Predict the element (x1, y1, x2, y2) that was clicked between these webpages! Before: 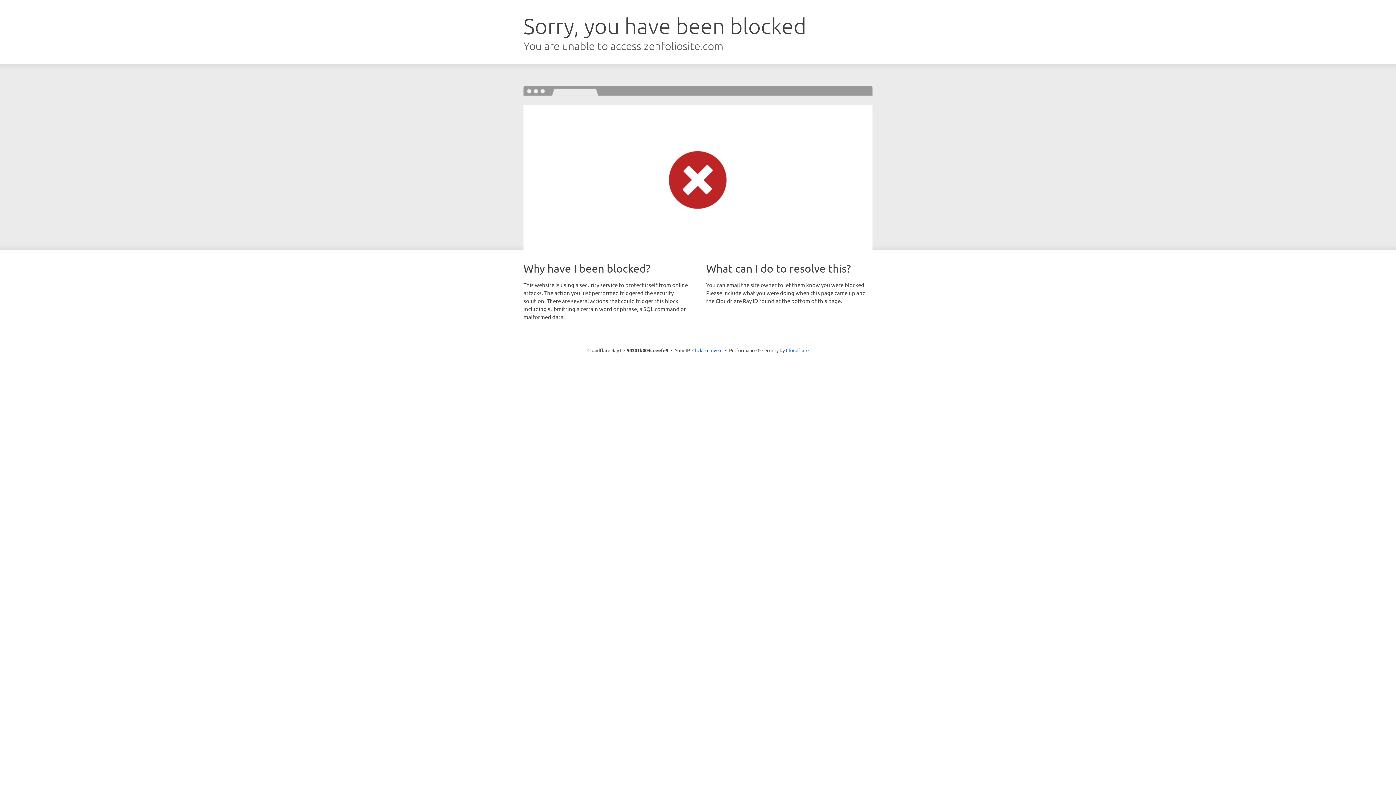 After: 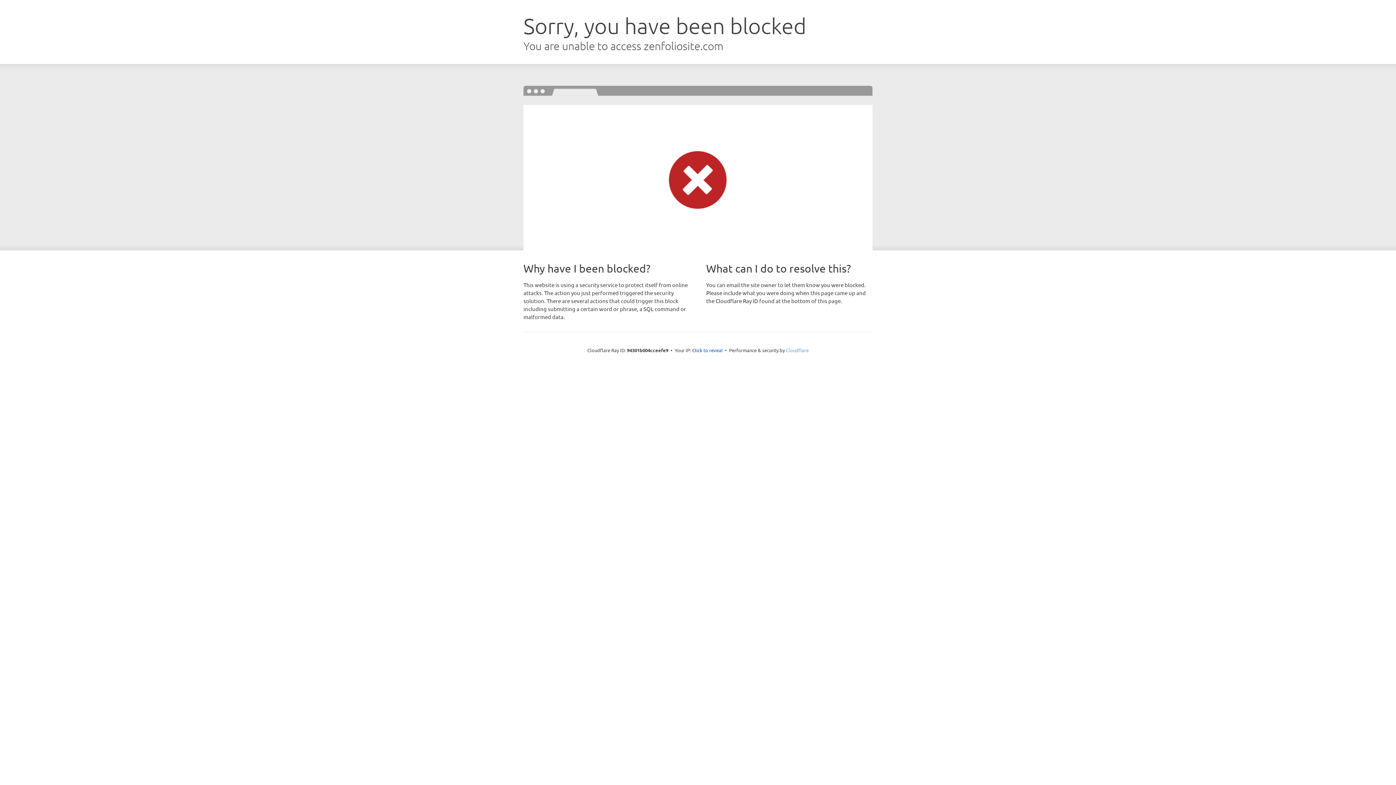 Action: label: Cloudflare bbox: (786, 347, 808, 353)